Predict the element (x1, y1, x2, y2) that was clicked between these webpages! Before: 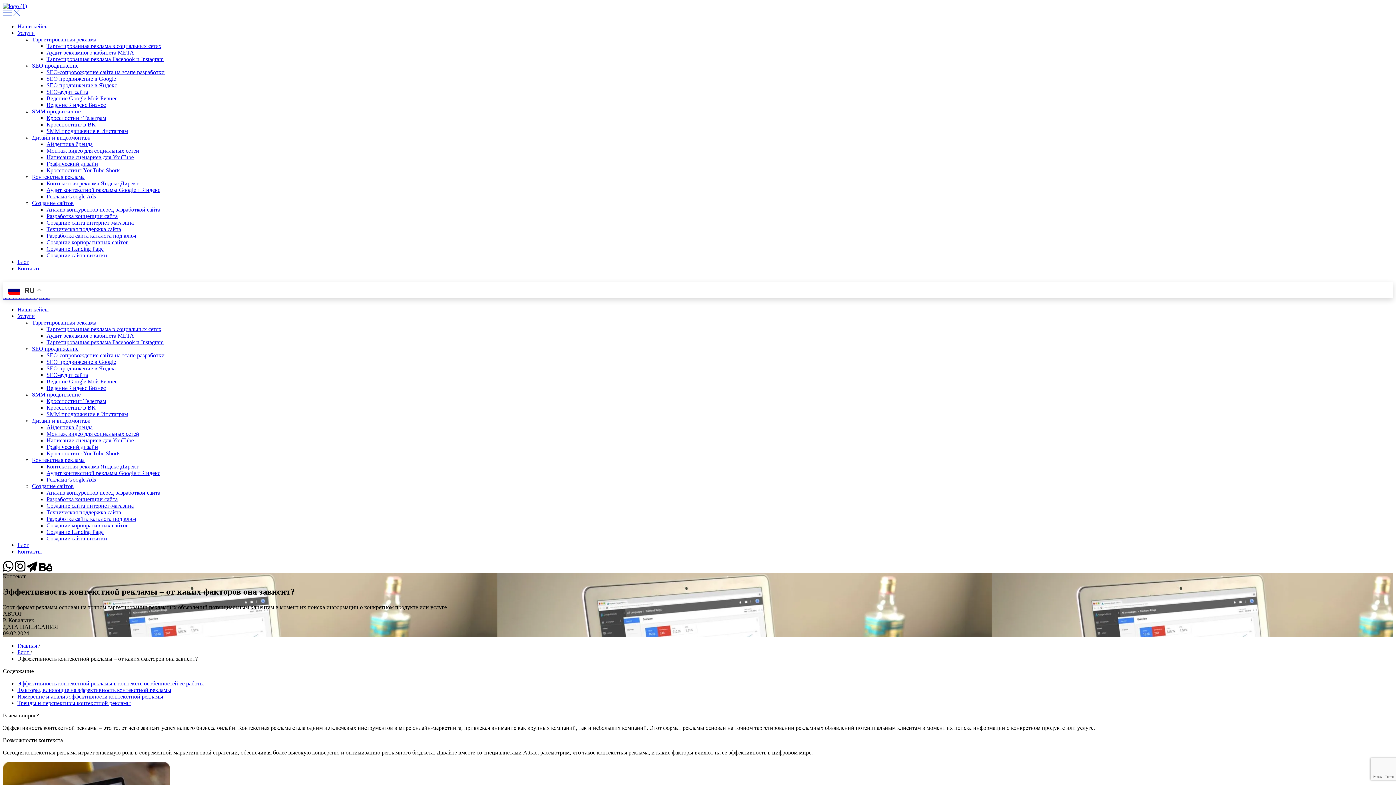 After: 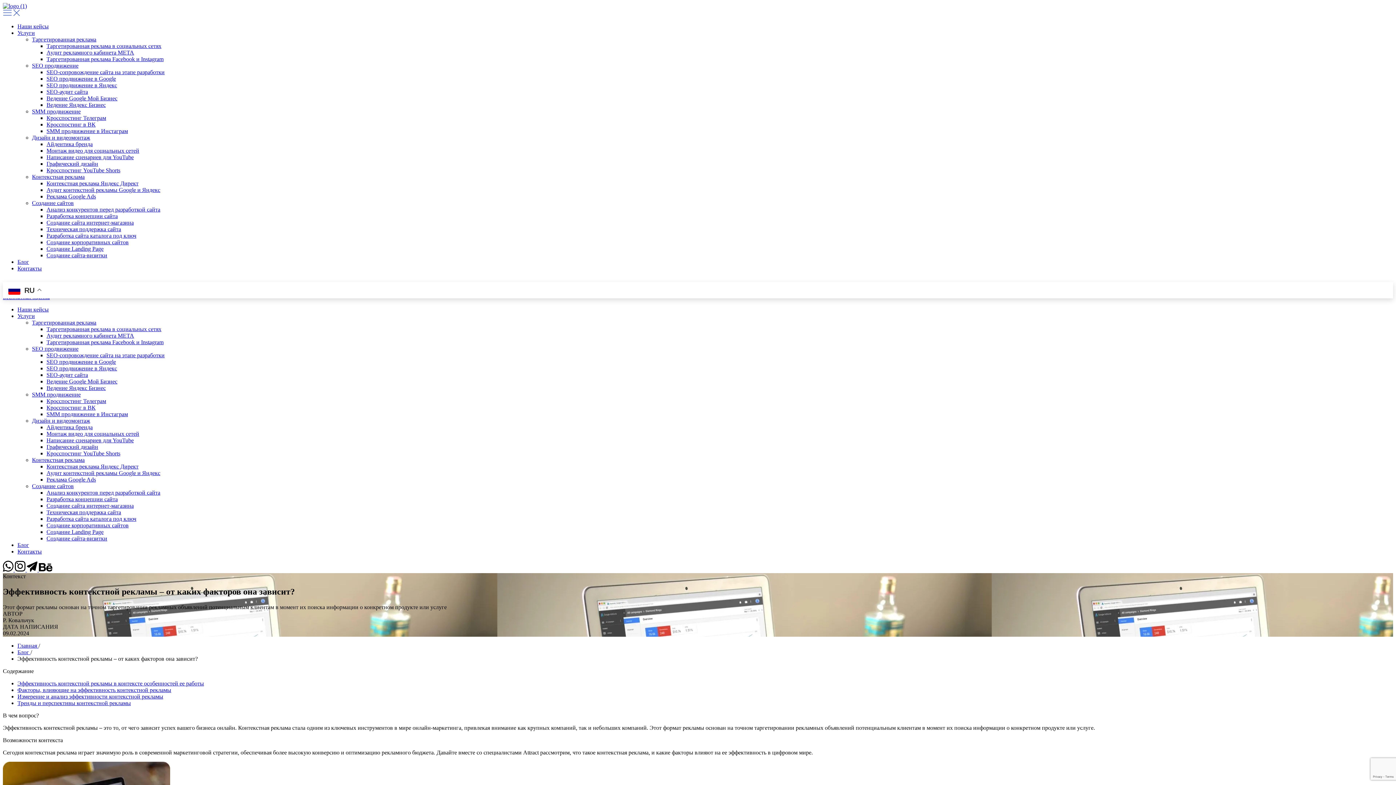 Action: bbox: (38, 566, 52, 573)